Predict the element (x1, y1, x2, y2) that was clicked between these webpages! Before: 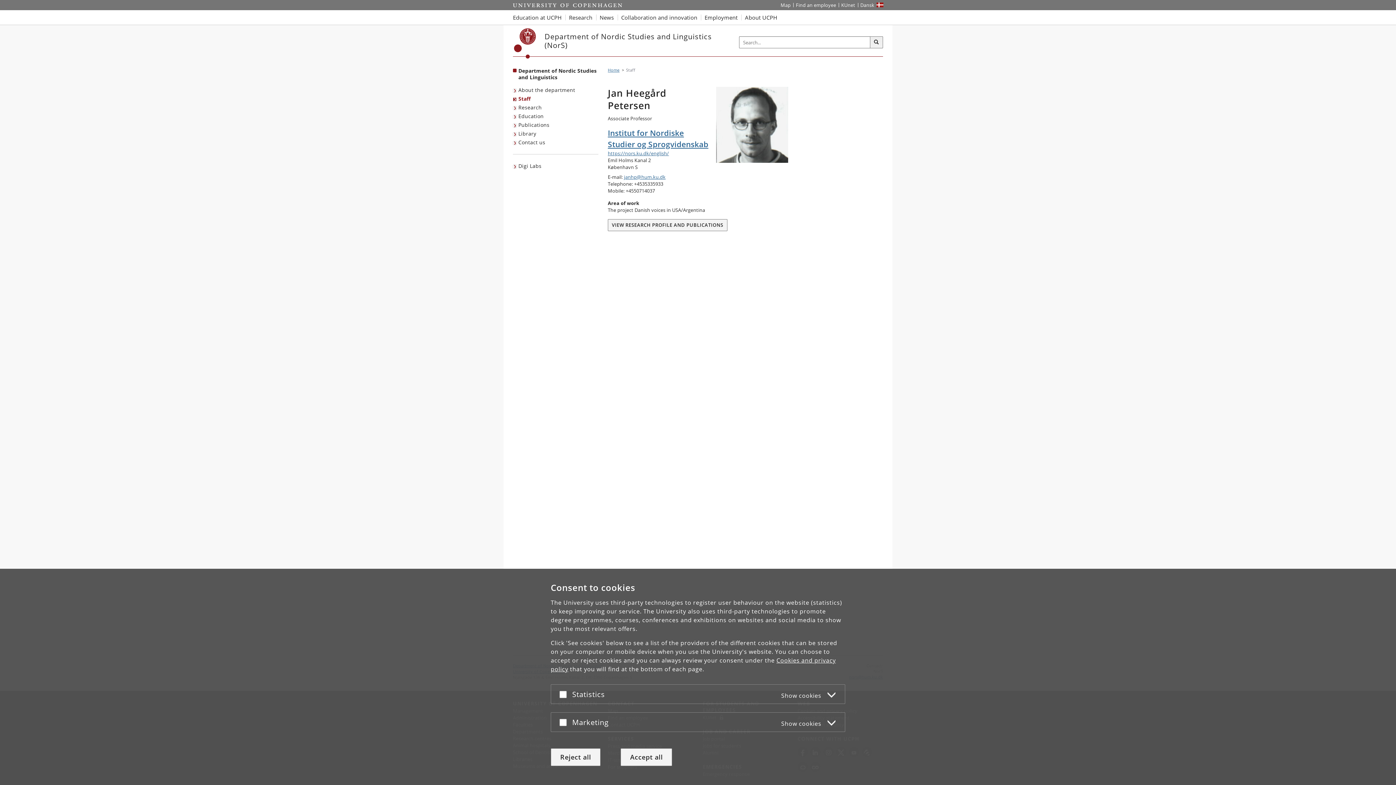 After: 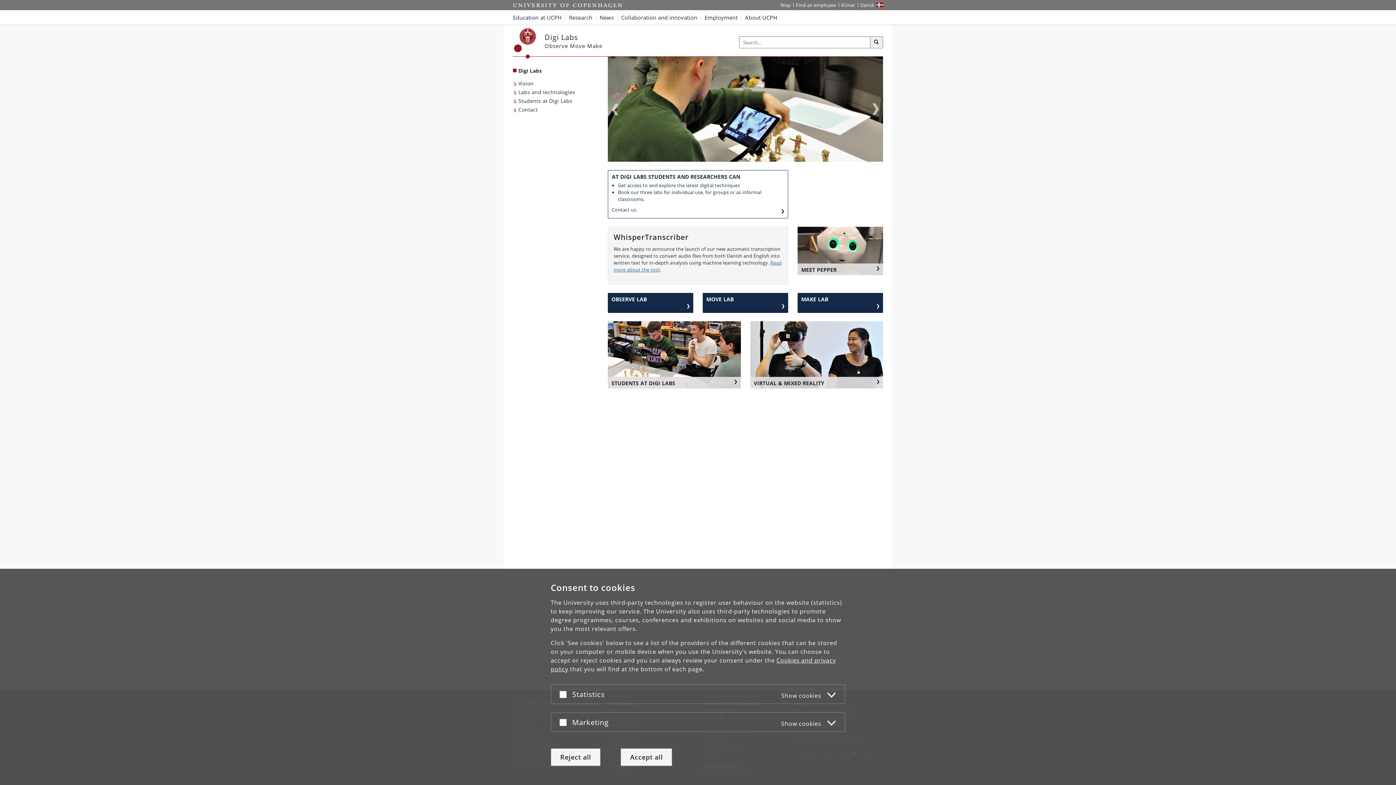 Action: label: Digi Labs bbox: (513, 161, 543, 170)